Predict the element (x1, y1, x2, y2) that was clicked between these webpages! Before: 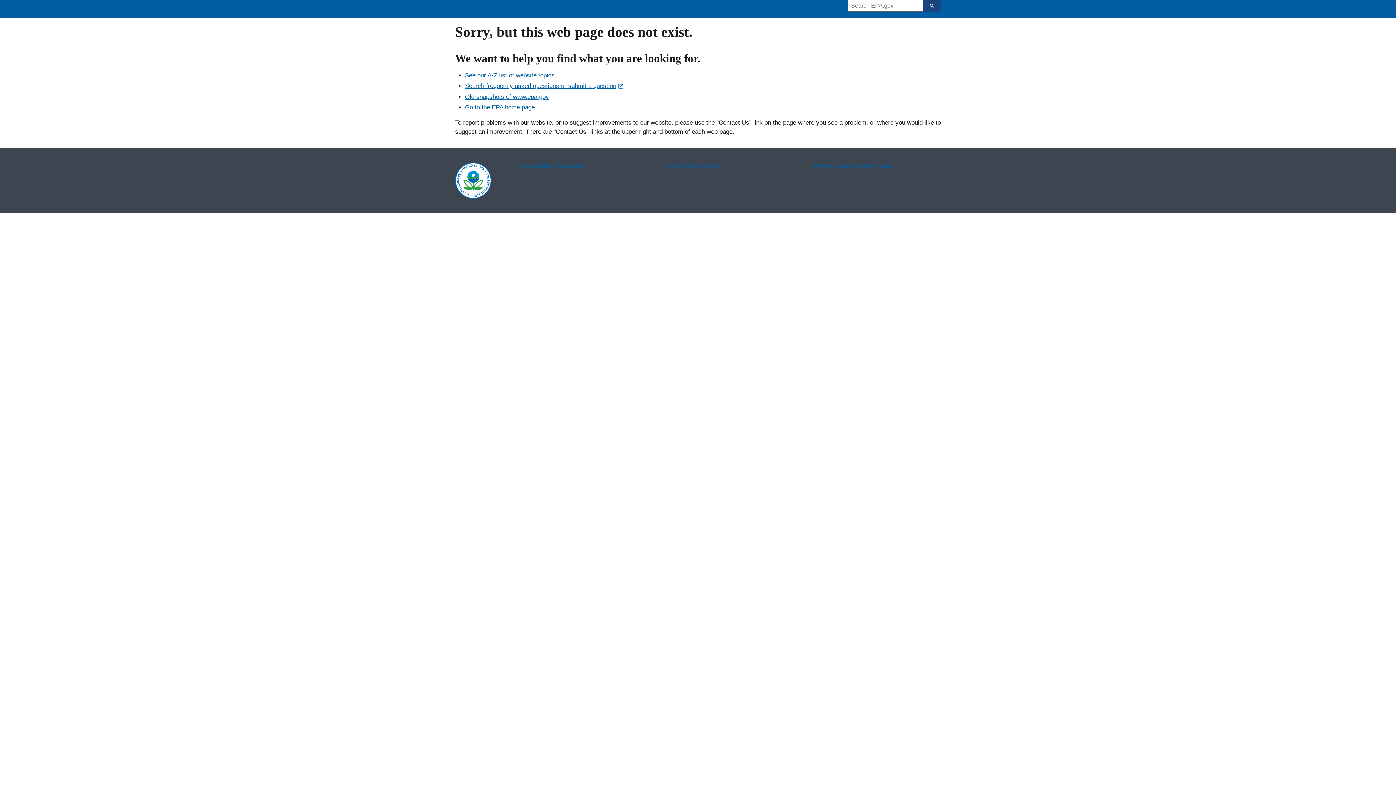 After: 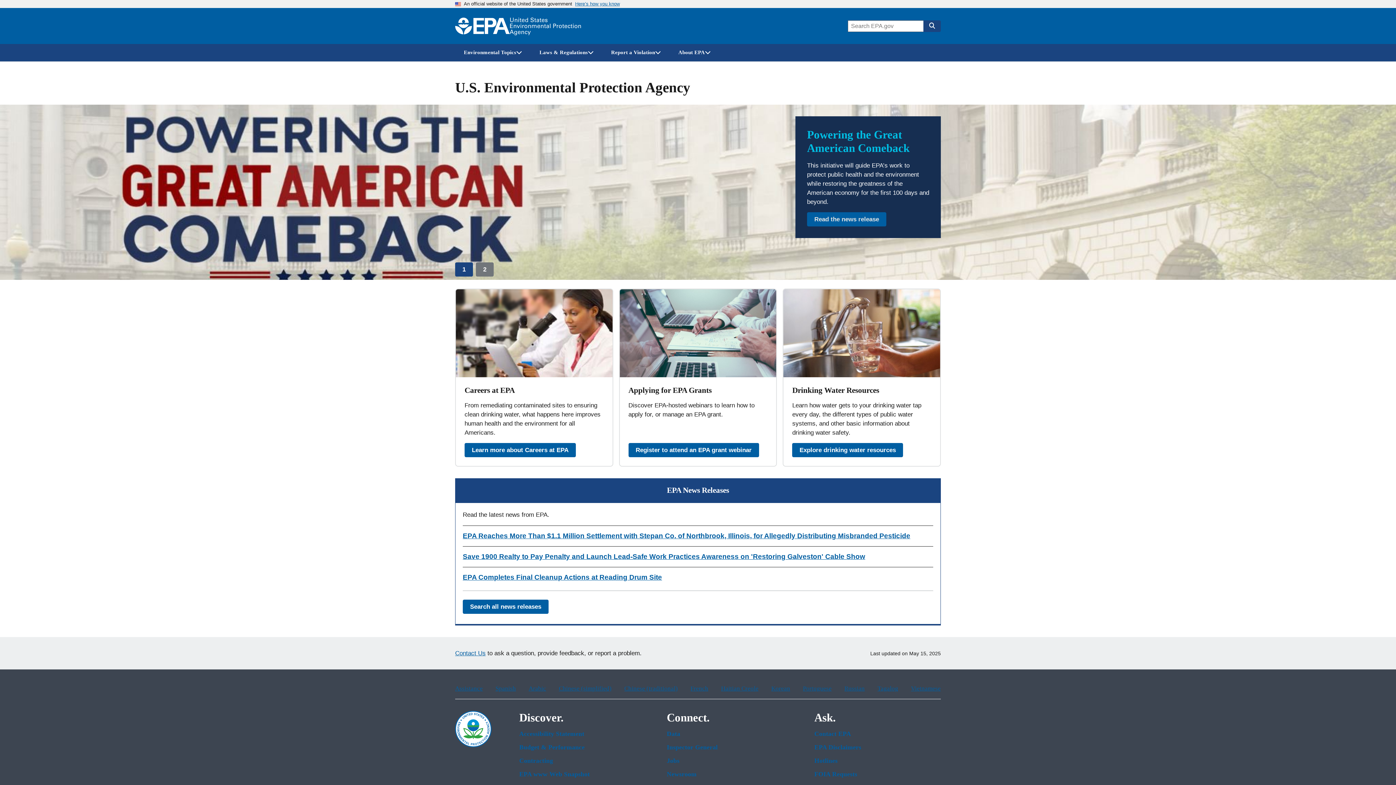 Action: label: Go to the EPA home page bbox: (465, 103, 534, 110)